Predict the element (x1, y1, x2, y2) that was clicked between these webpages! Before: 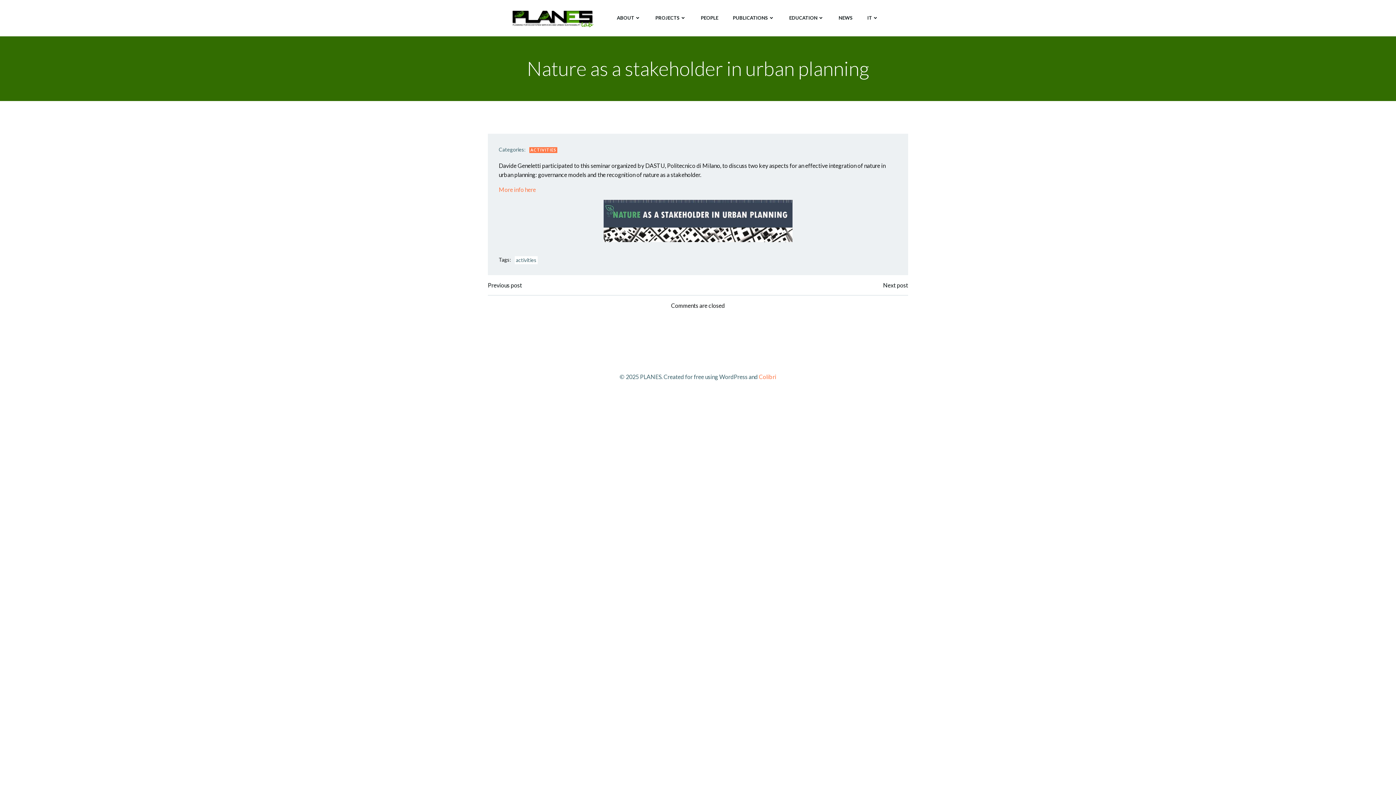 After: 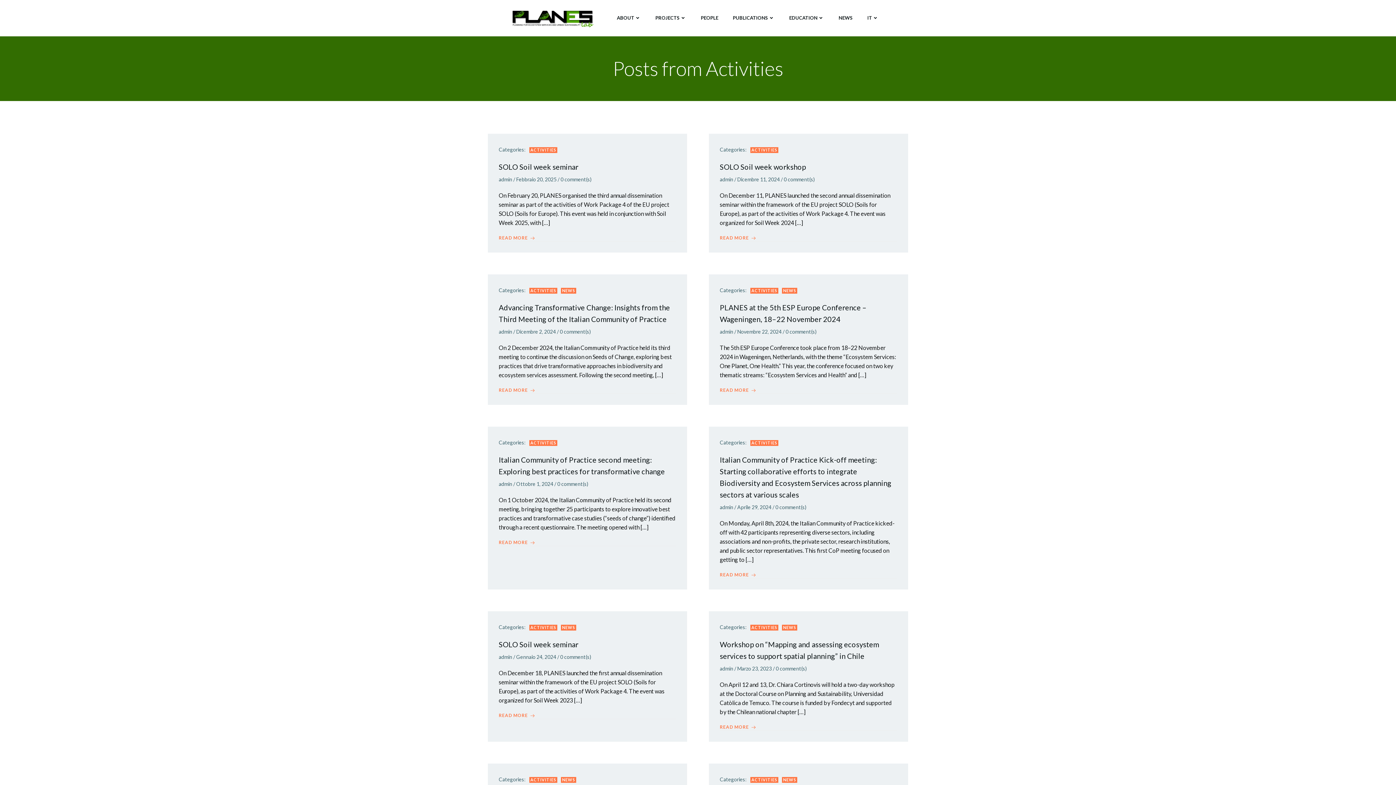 Action: label: ACTIVITIES bbox: (529, 147, 557, 153)